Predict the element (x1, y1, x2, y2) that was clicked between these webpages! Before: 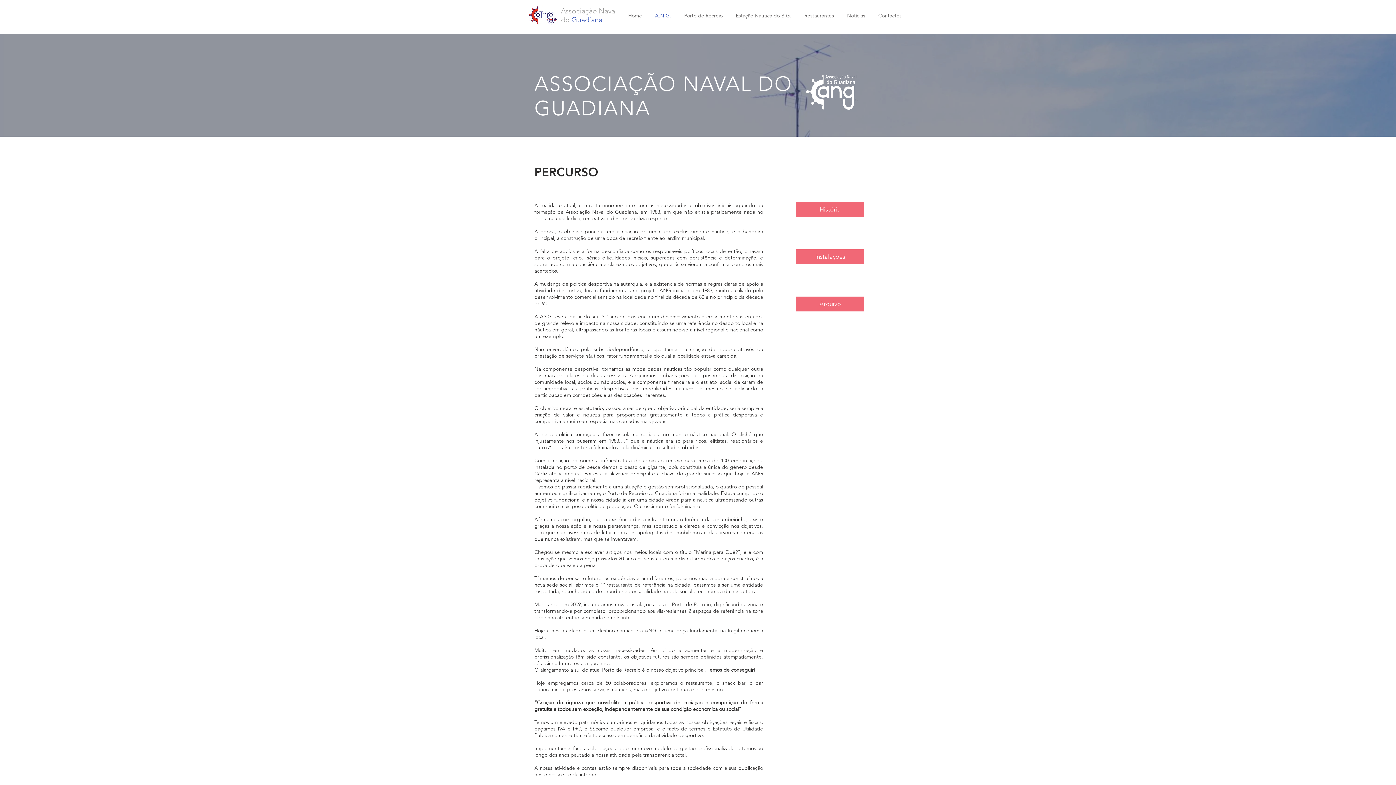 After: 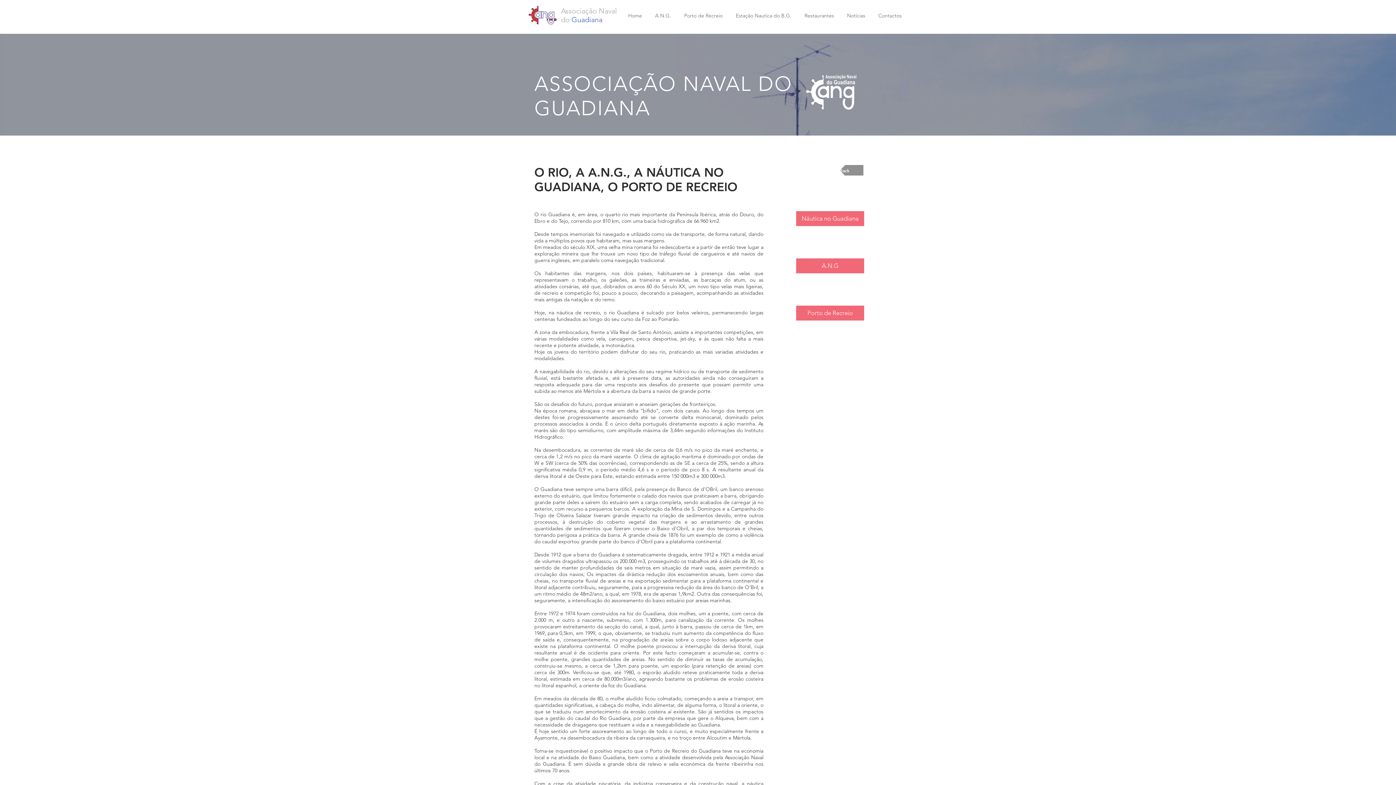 Action: label: História bbox: (796, 202, 864, 217)